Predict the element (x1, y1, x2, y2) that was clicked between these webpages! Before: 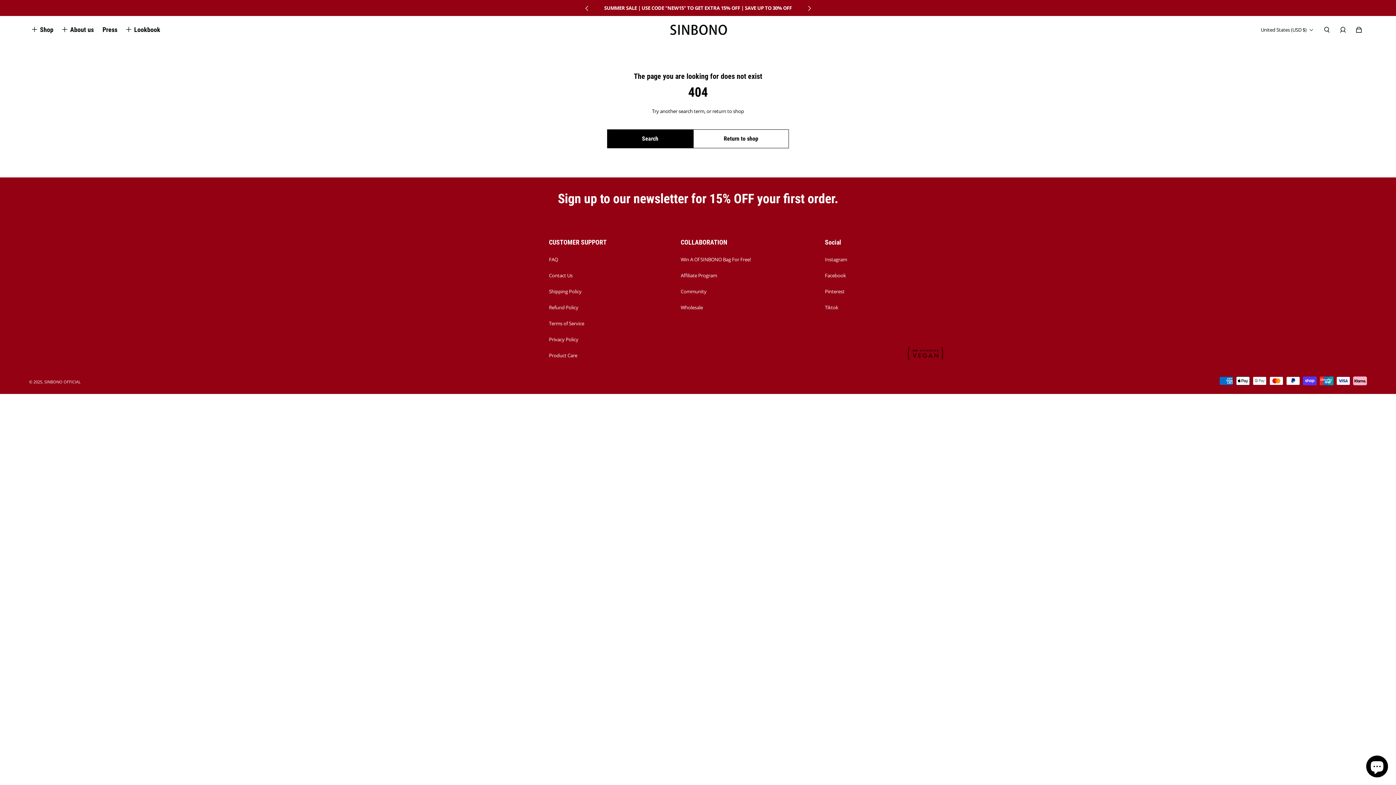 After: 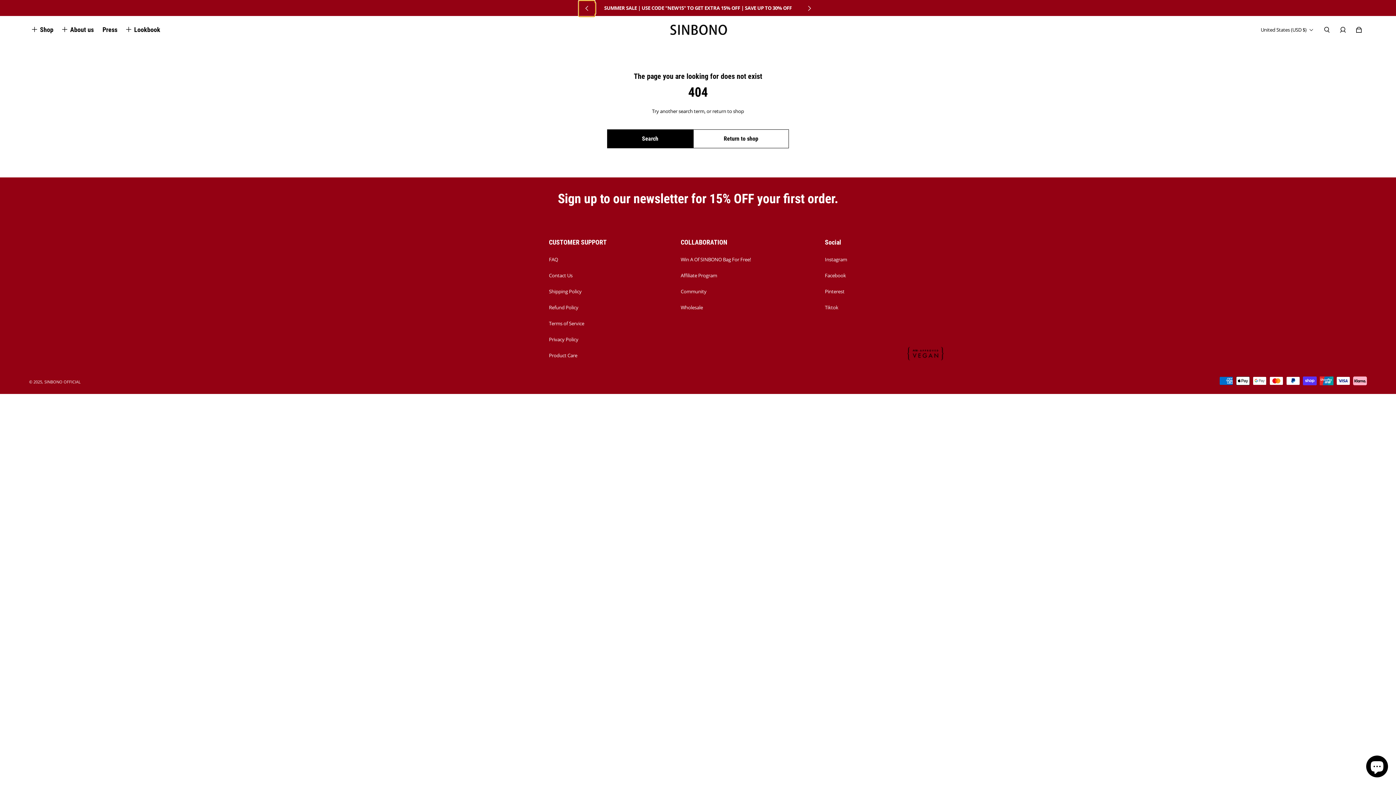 Action: label: Go to previous slide bbox: (578, 2, 595, 13)